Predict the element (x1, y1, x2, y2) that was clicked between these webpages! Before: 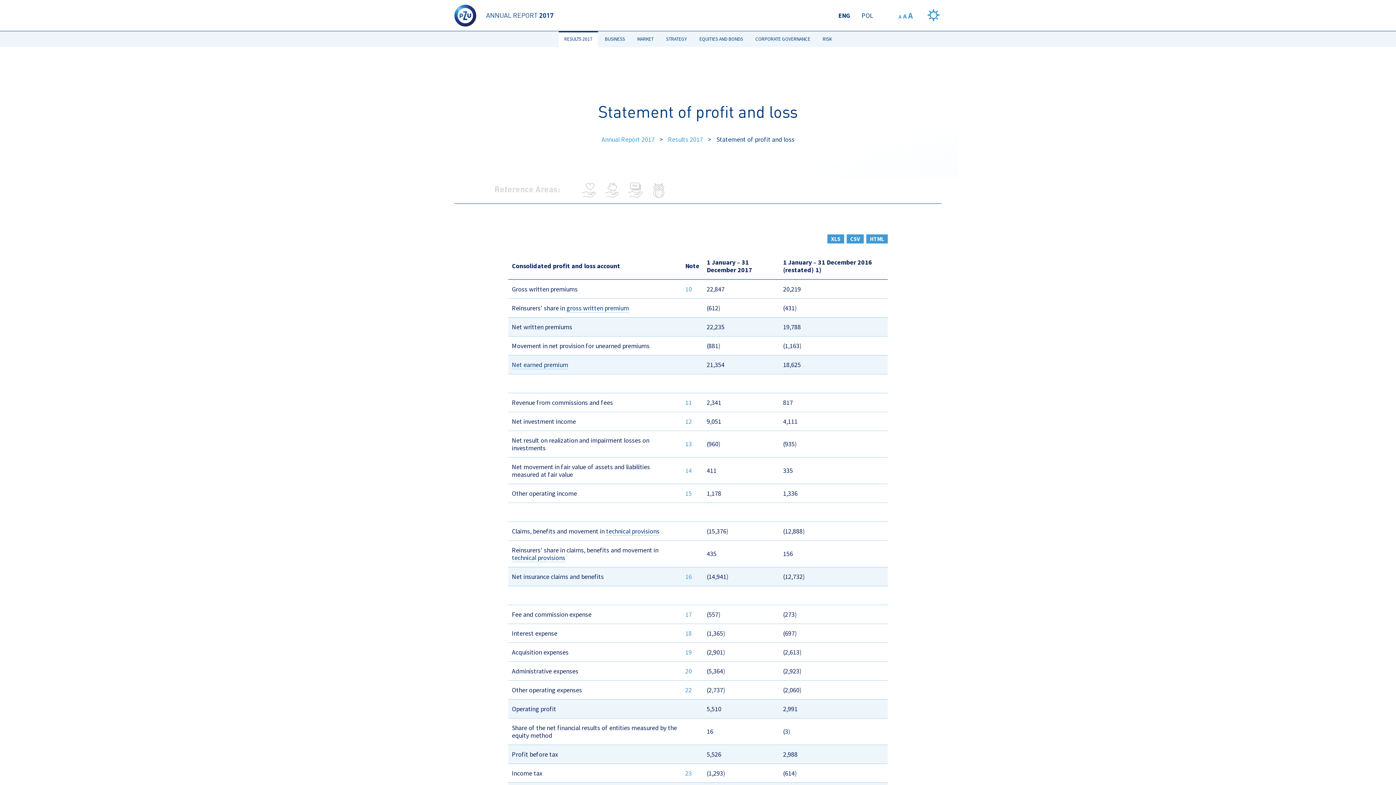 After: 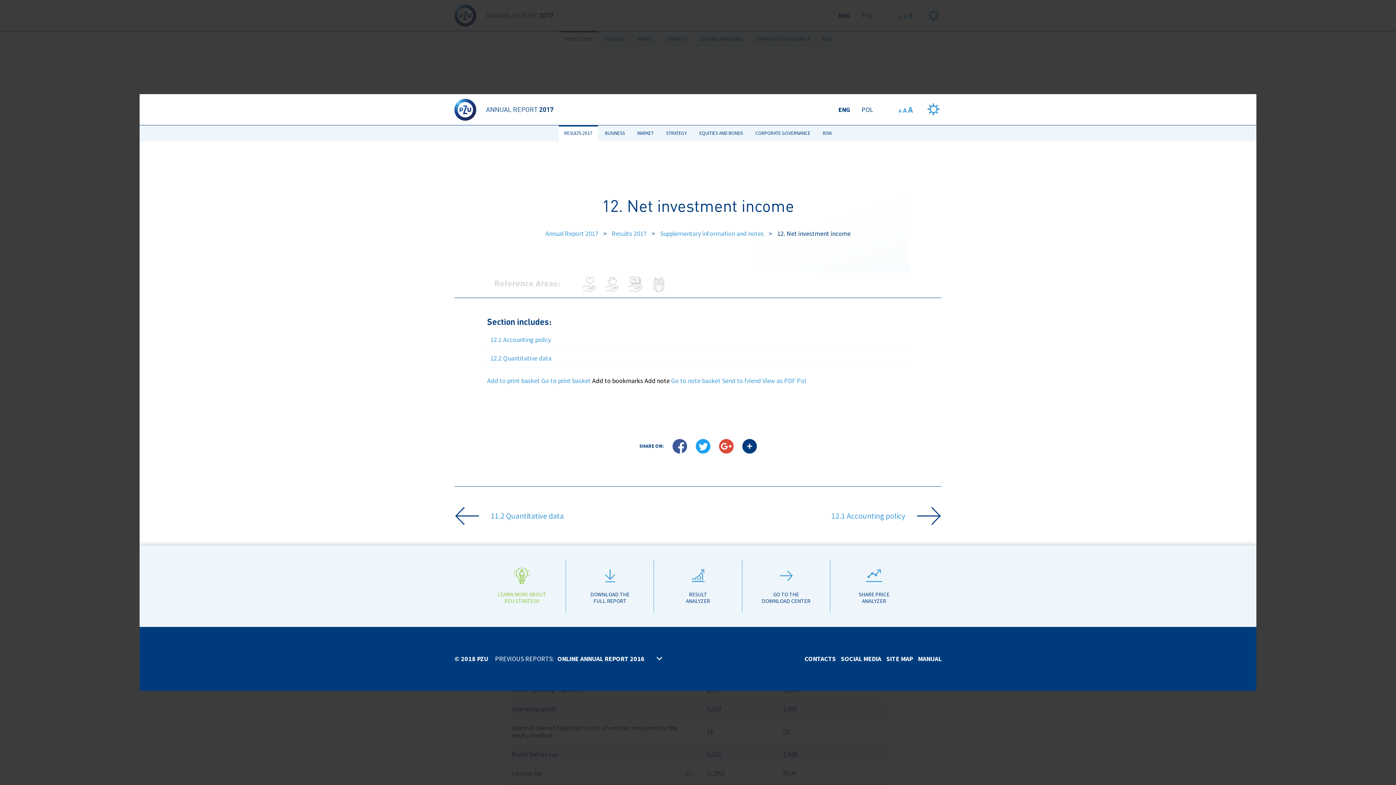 Action: label: 12 bbox: (685, 417, 692, 425)